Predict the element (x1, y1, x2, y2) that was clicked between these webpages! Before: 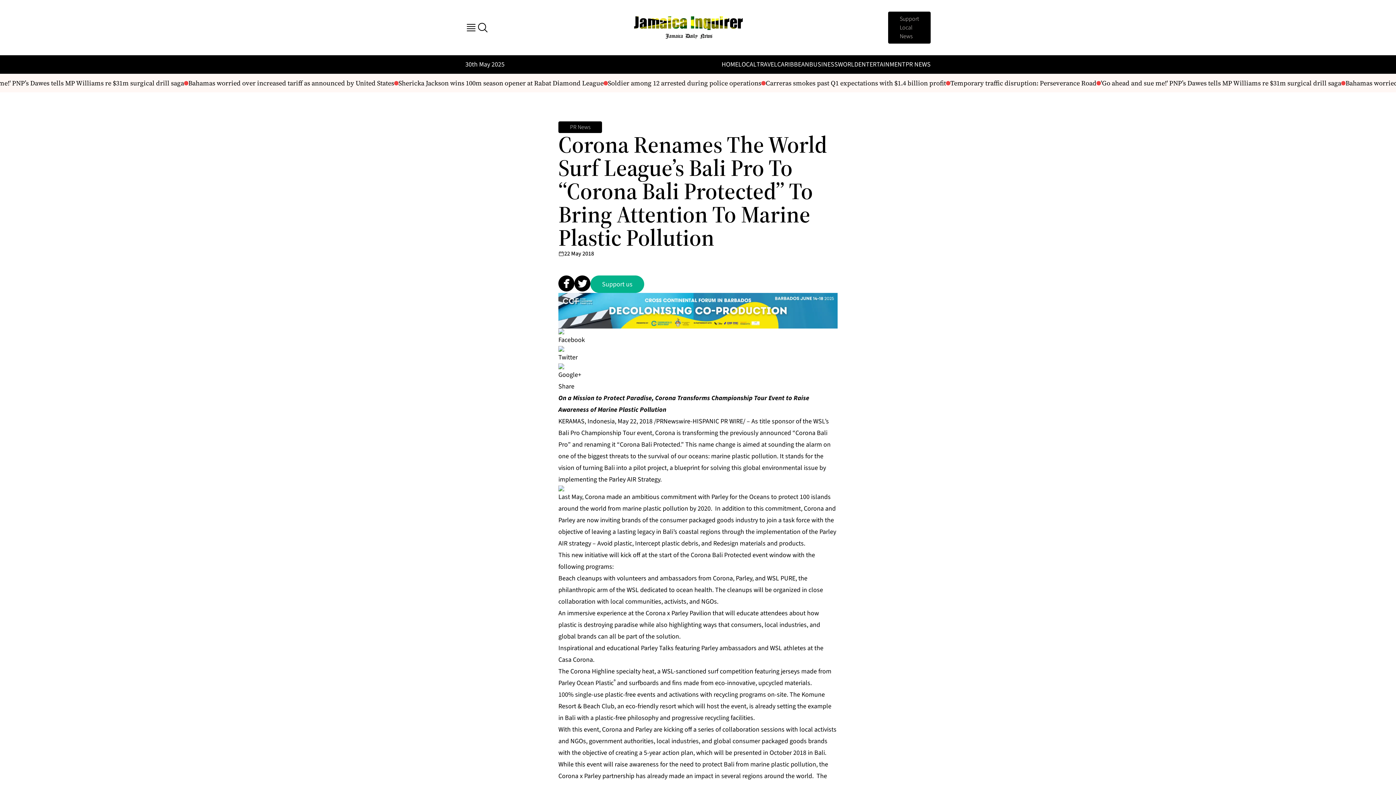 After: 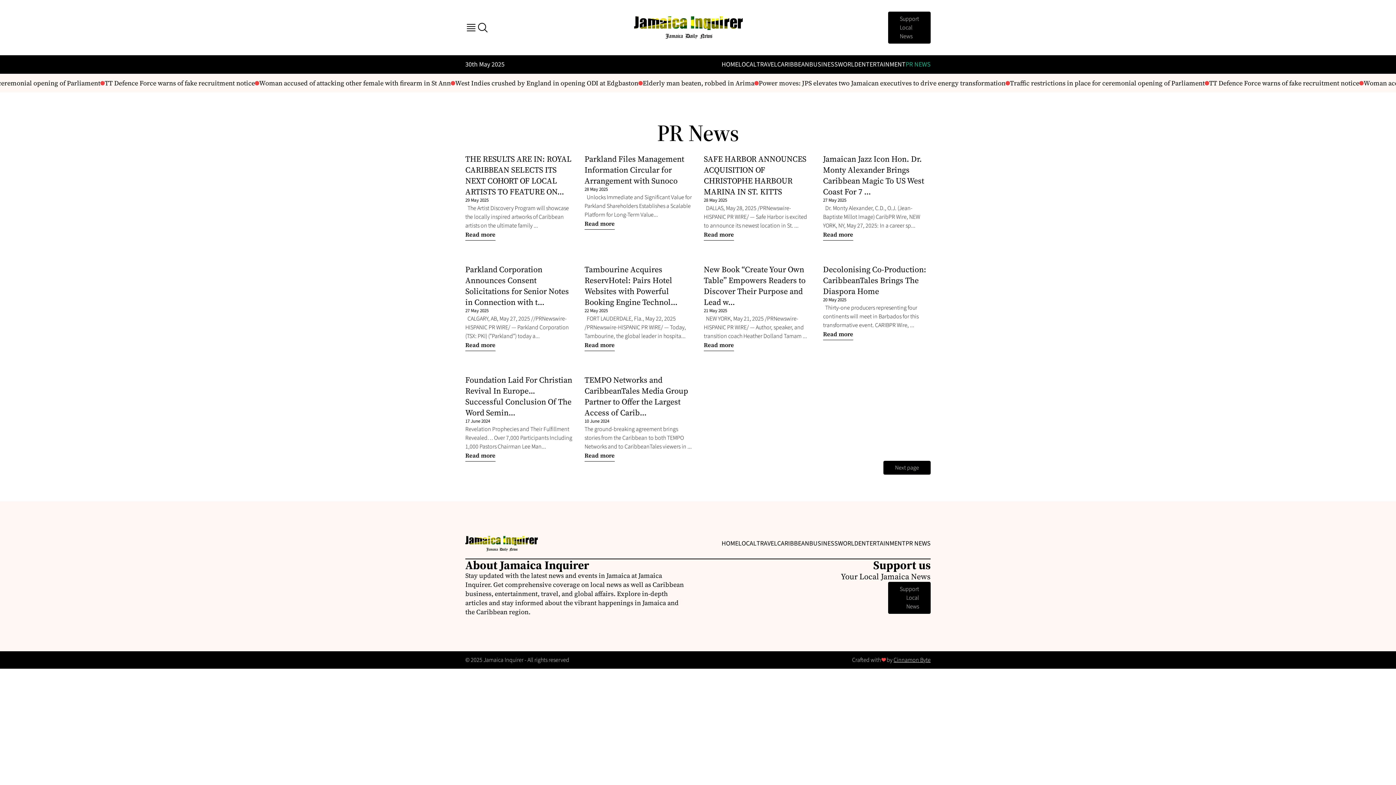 Action: label: PR NEWS bbox: (905, 60, 930, 69)